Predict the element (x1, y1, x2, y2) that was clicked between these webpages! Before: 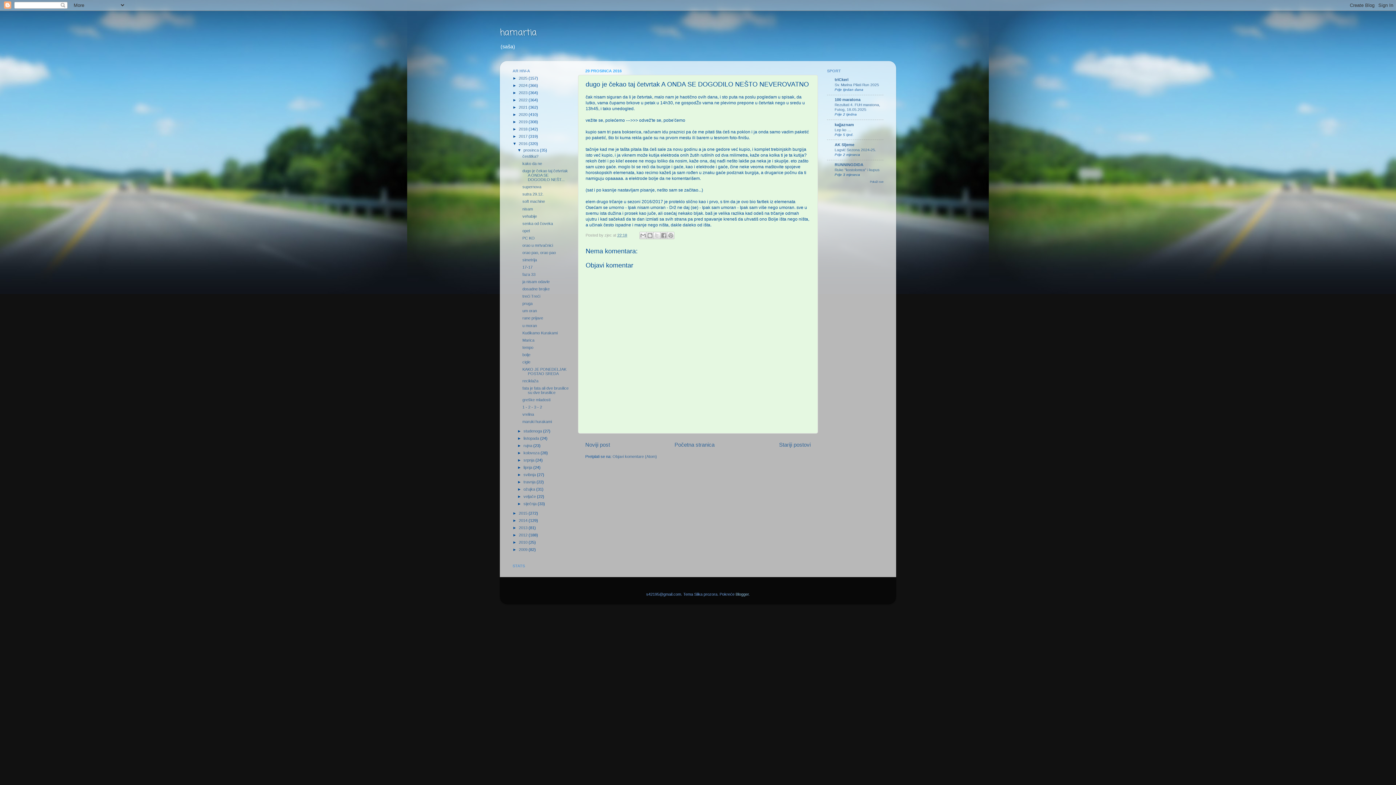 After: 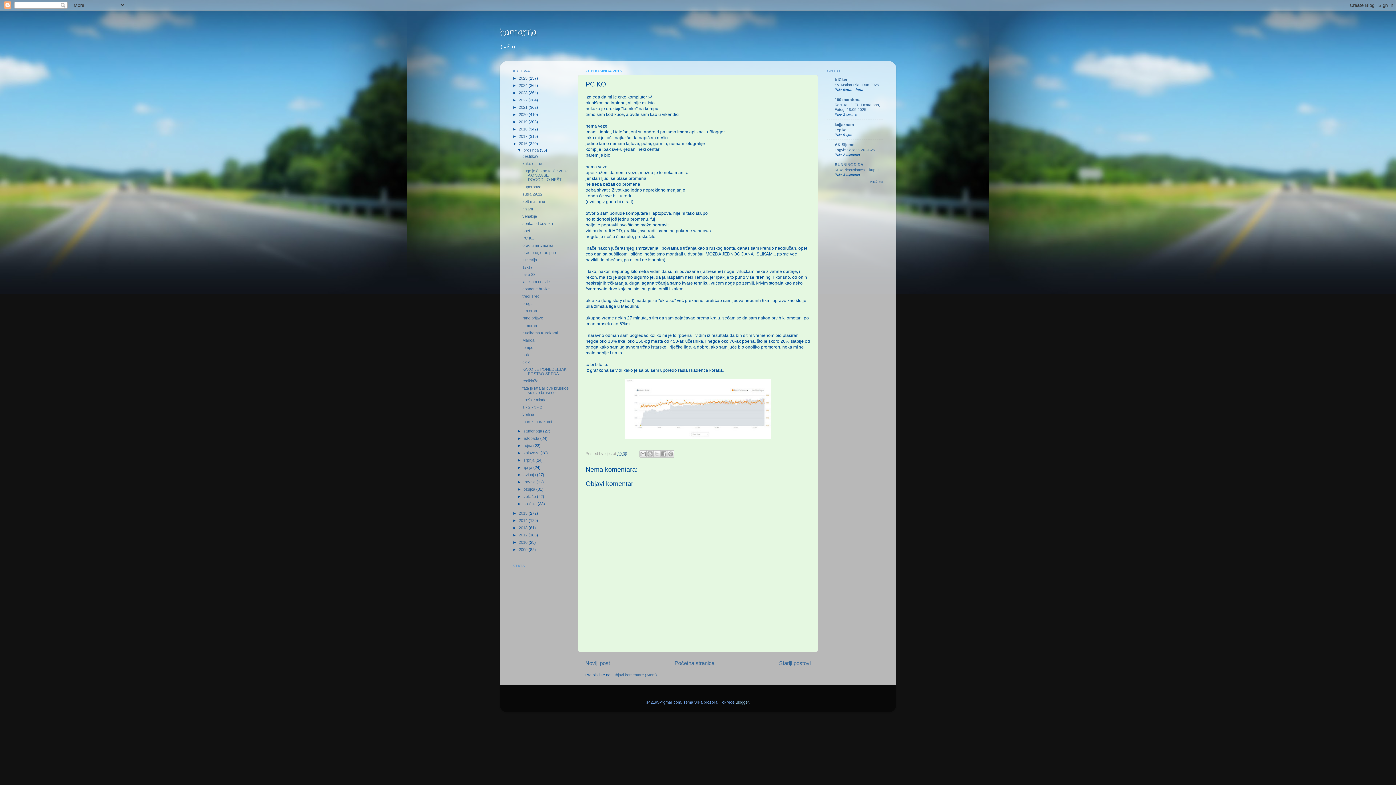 Action: bbox: (522, 235, 534, 240) label: PC KO